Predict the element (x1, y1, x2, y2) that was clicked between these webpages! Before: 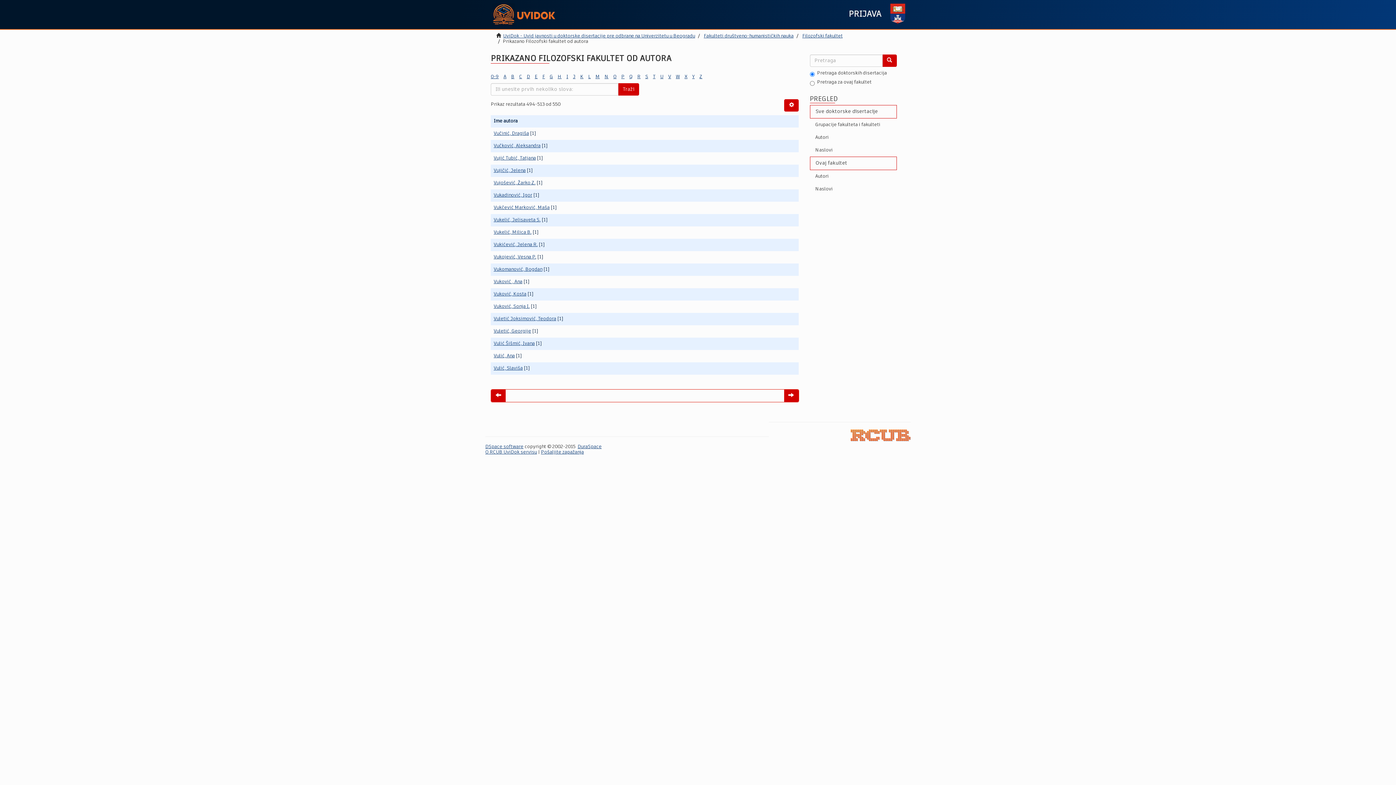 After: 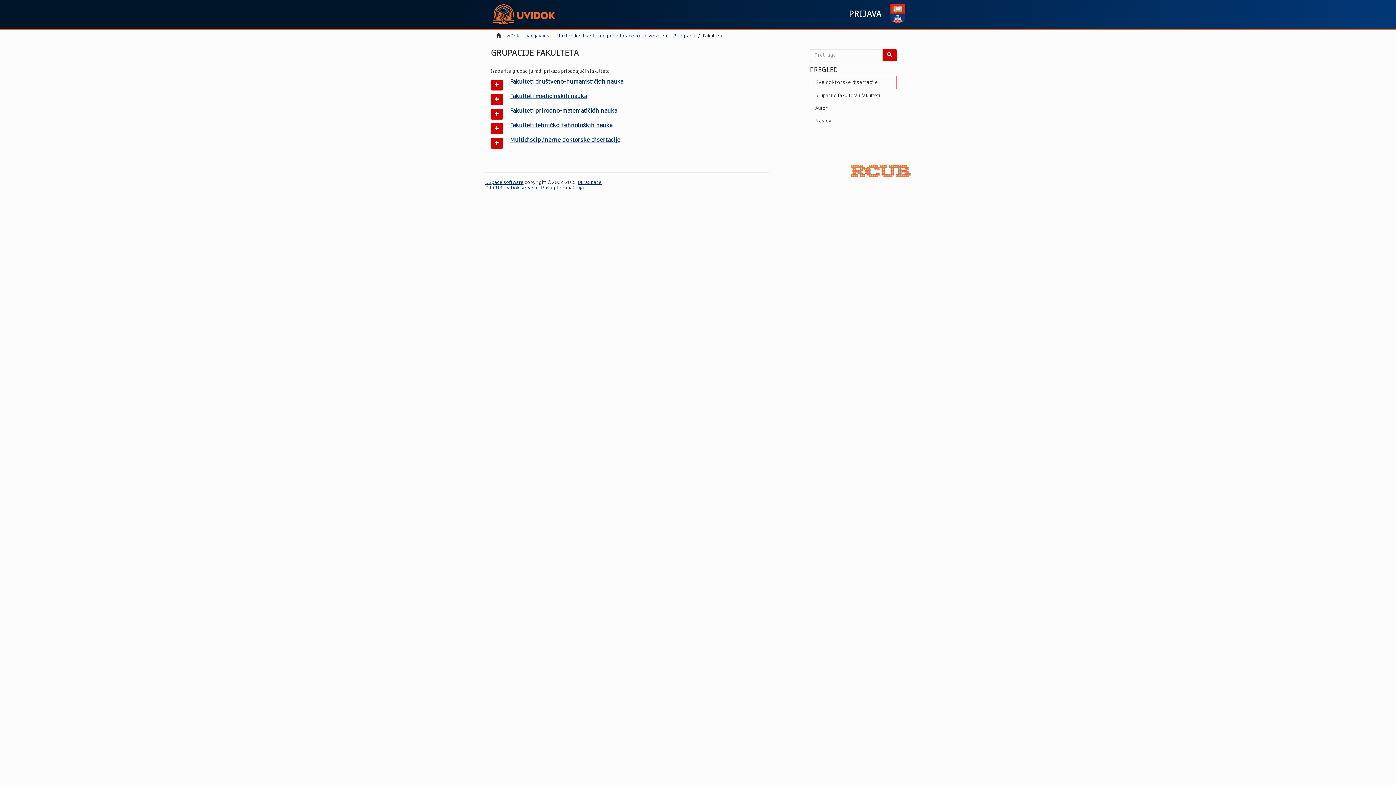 Action: label: Grupacije fakulteta i fakulteti bbox: (810, 118, 896, 131)